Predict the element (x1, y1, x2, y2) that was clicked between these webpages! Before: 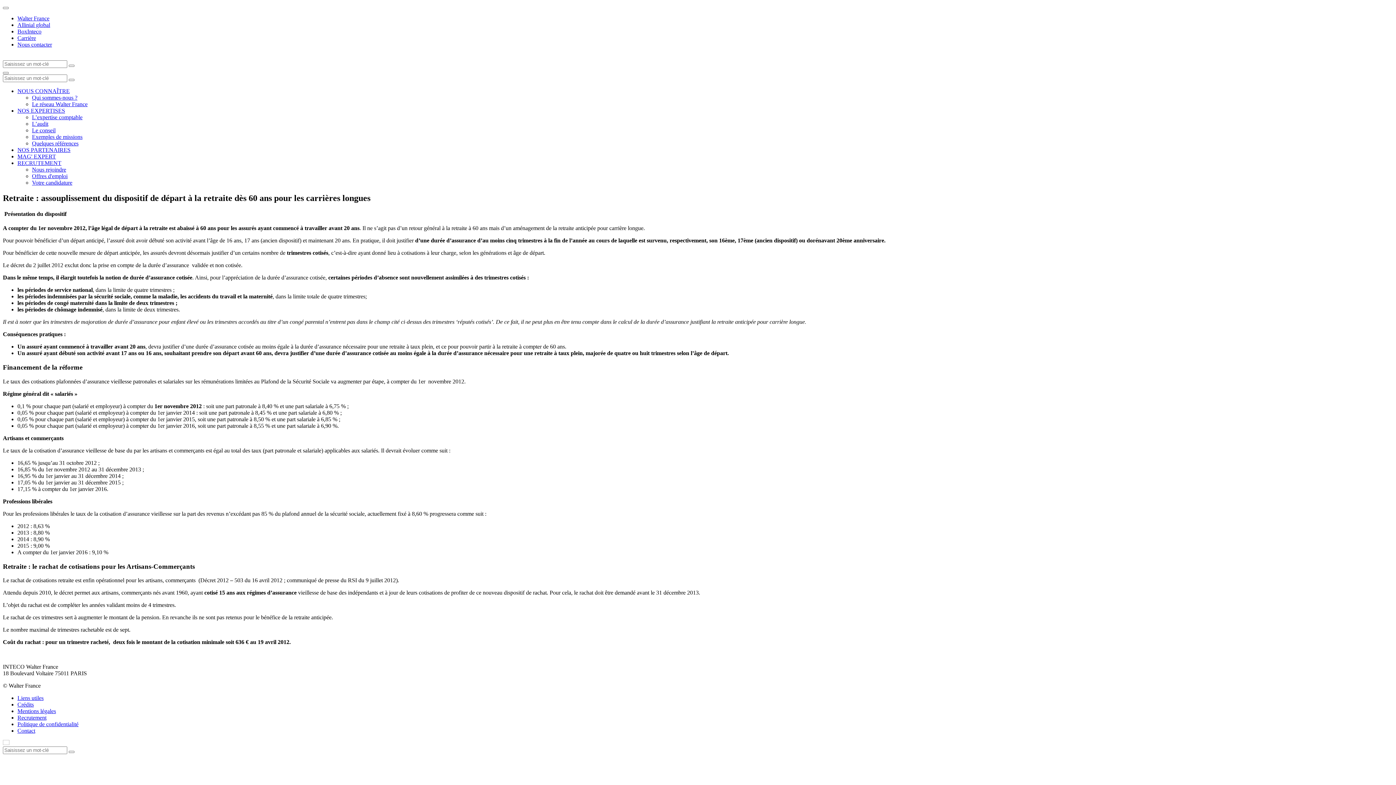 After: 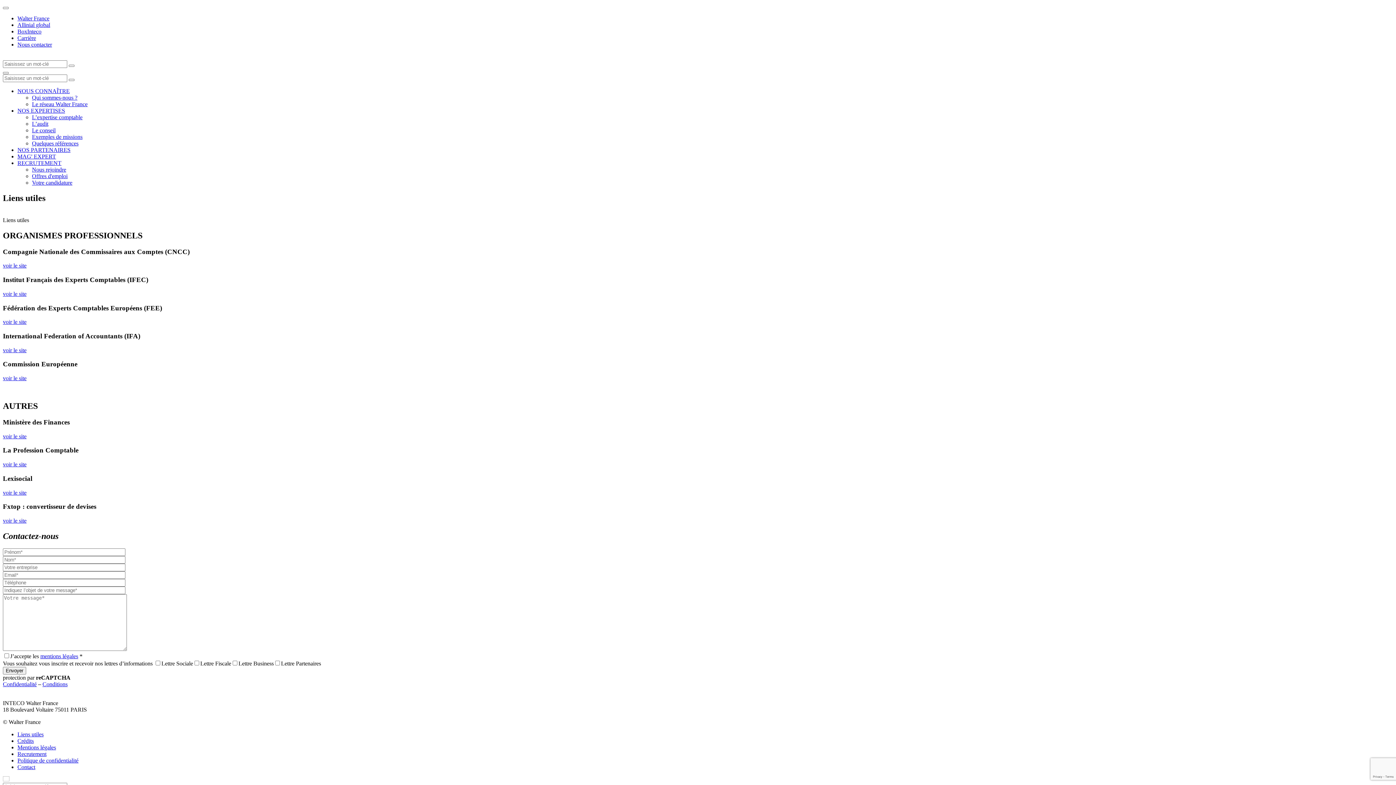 Action: label: Liens utiles bbox: (17, 695, 43, 701)